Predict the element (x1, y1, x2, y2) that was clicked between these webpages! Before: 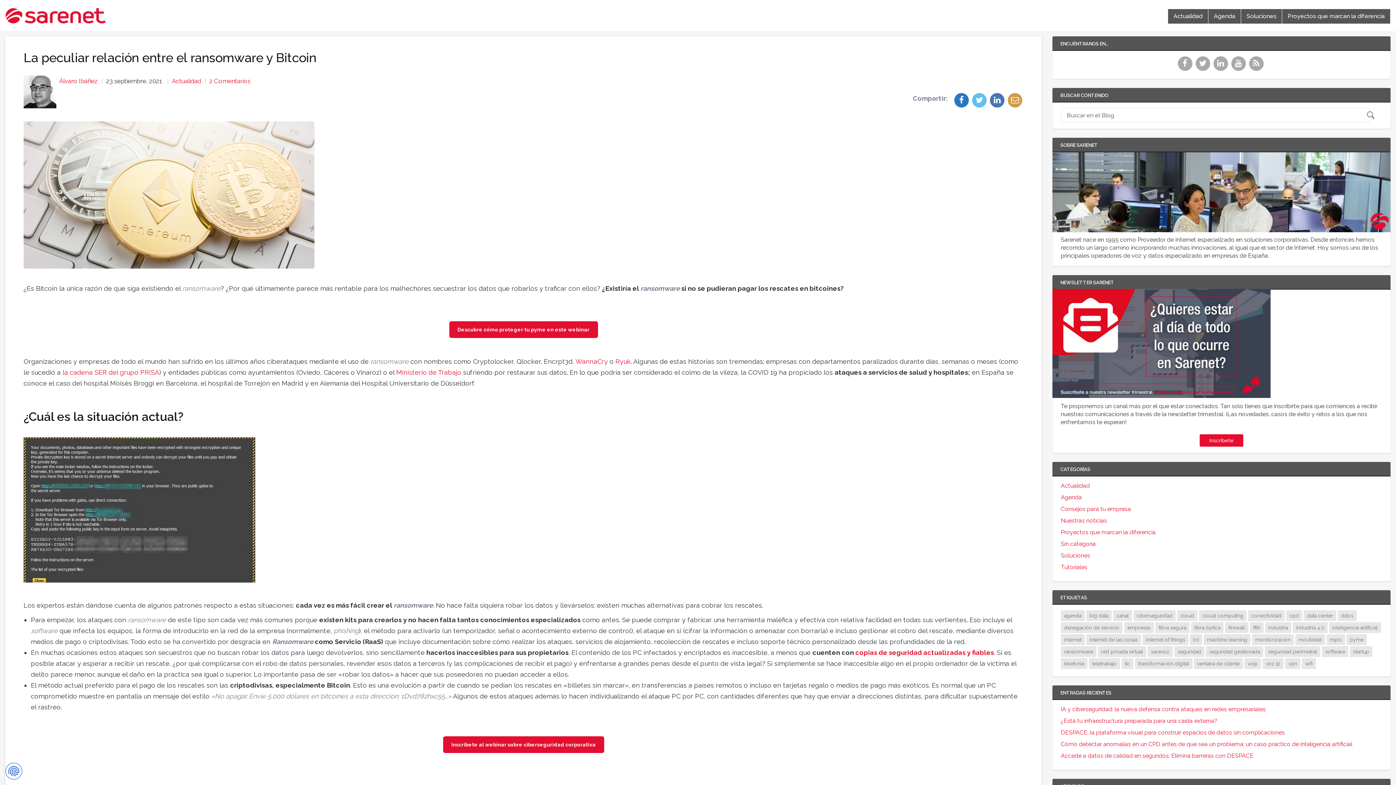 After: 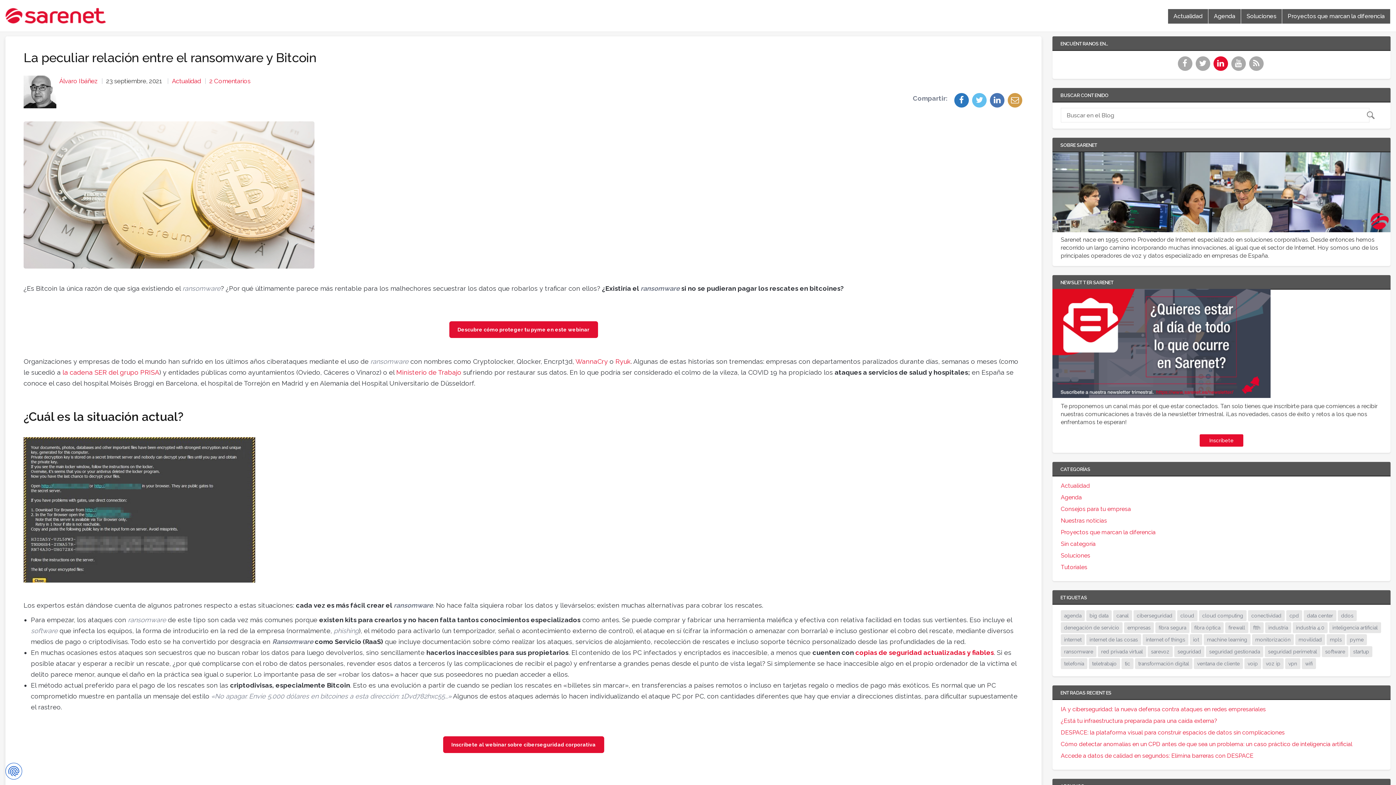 Action: bbox: (1213, 65, 1230, 72)